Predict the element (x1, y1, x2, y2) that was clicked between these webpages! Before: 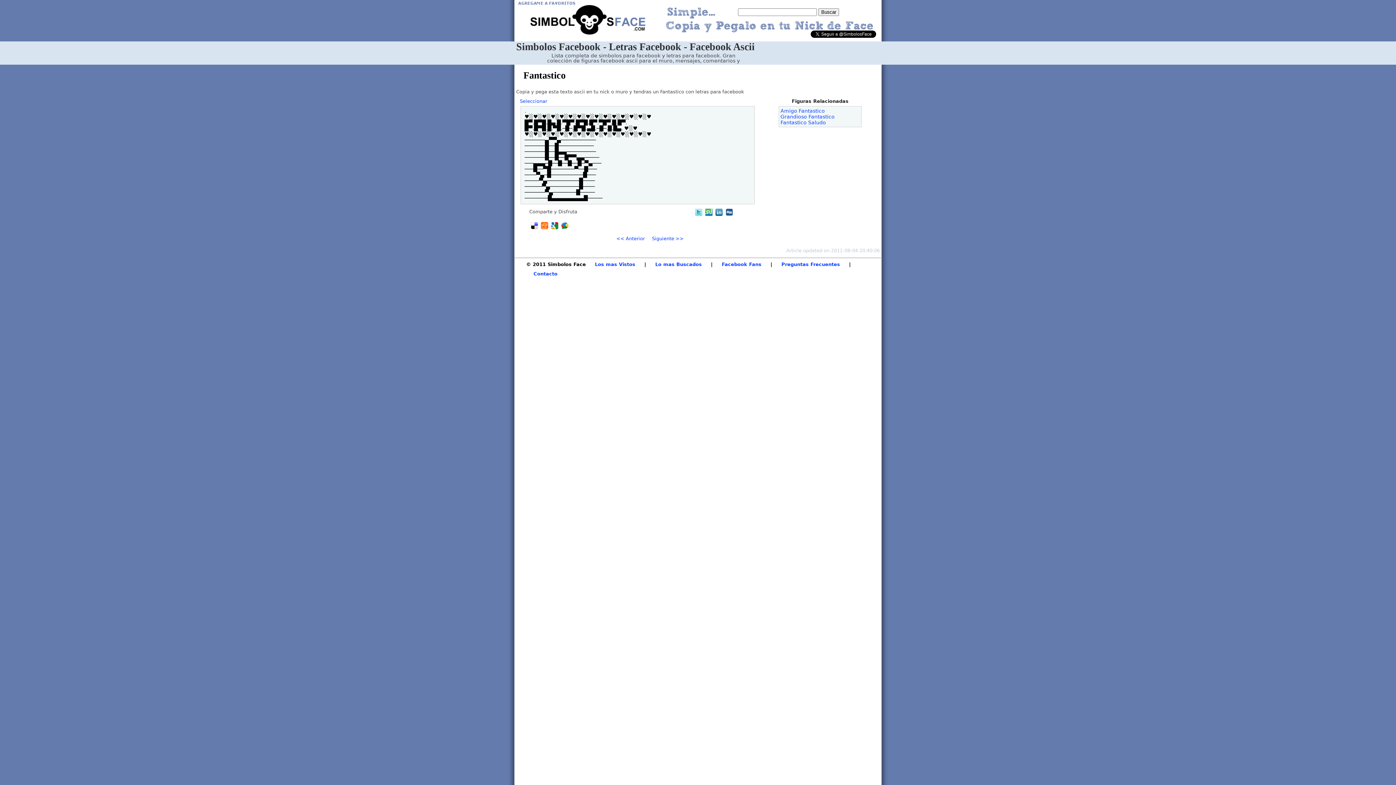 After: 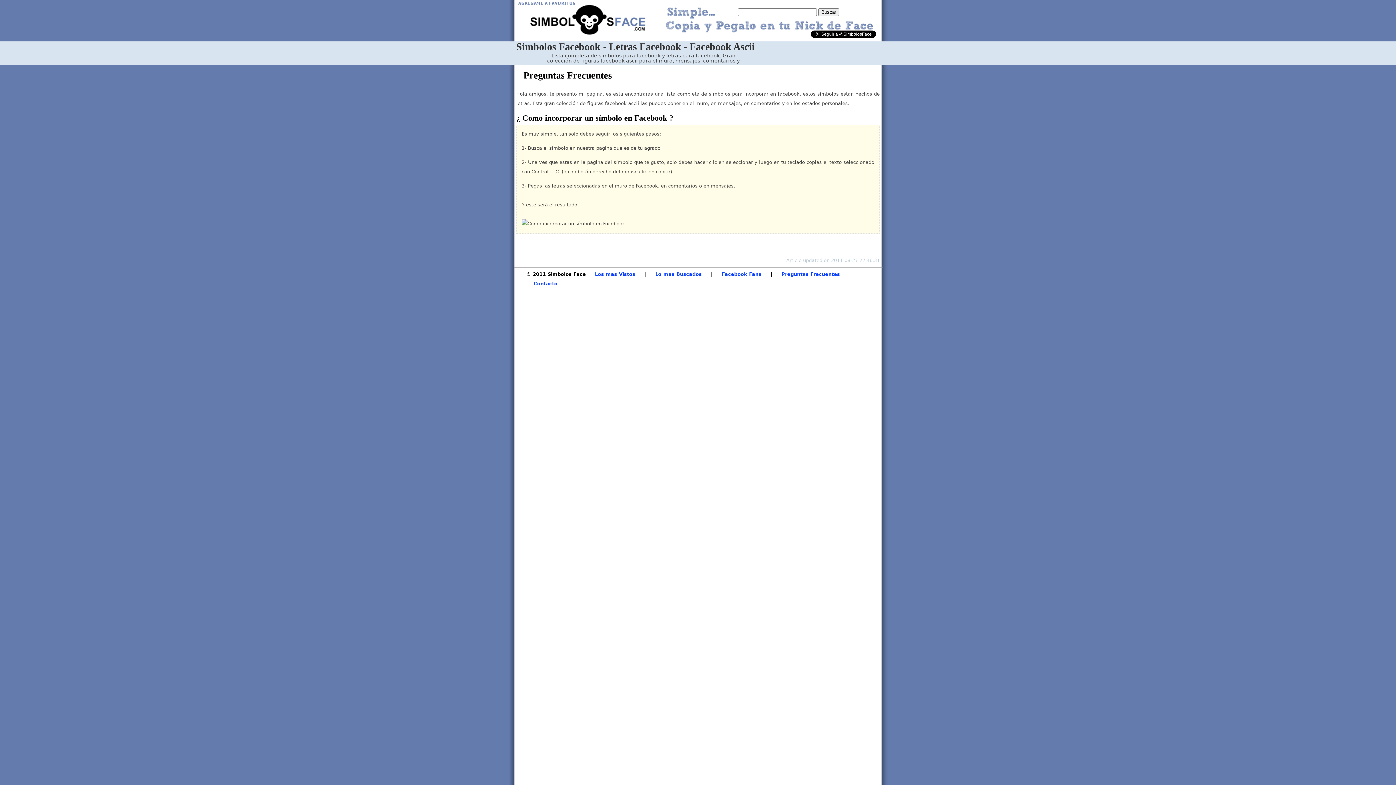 Action: bbox: (774, 261, 847, 267) label: Preguntas Frecuentes